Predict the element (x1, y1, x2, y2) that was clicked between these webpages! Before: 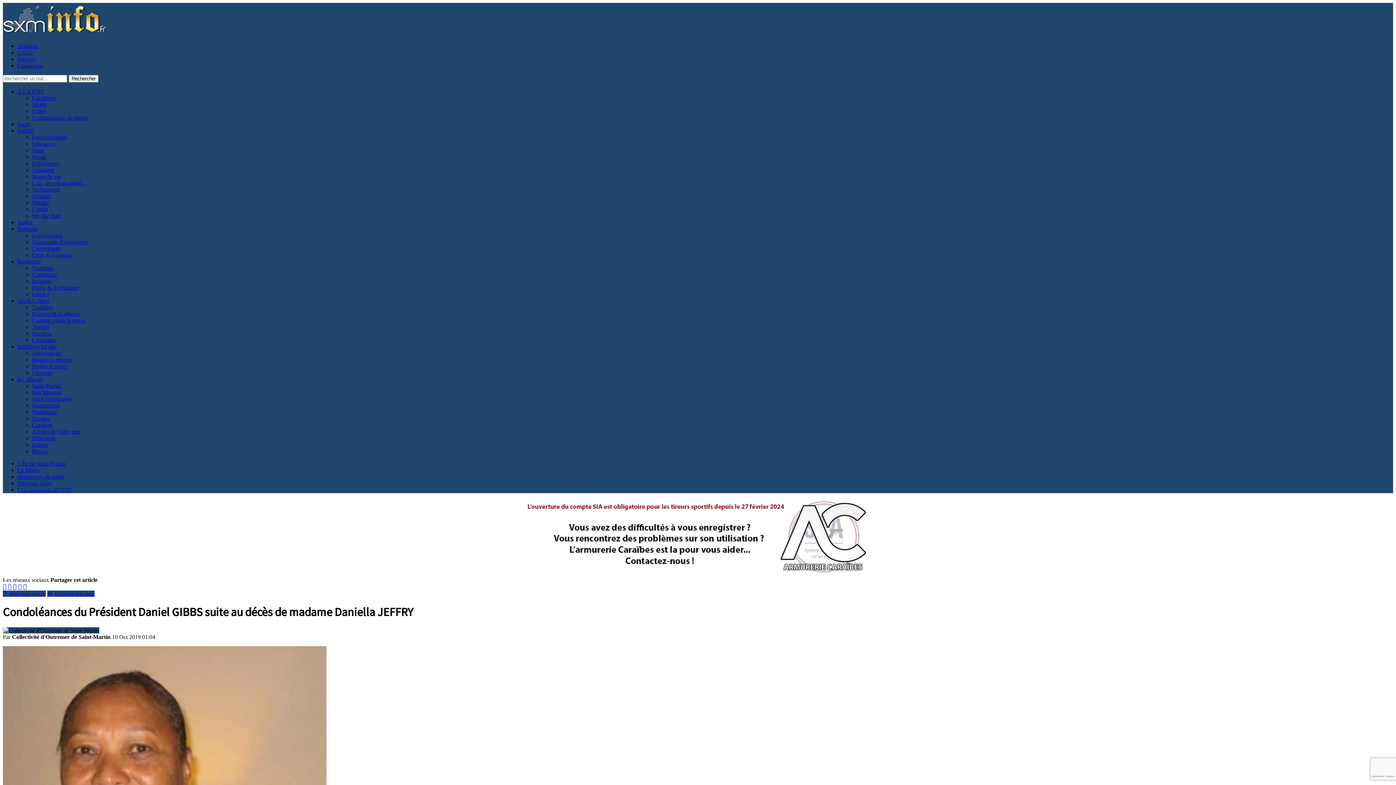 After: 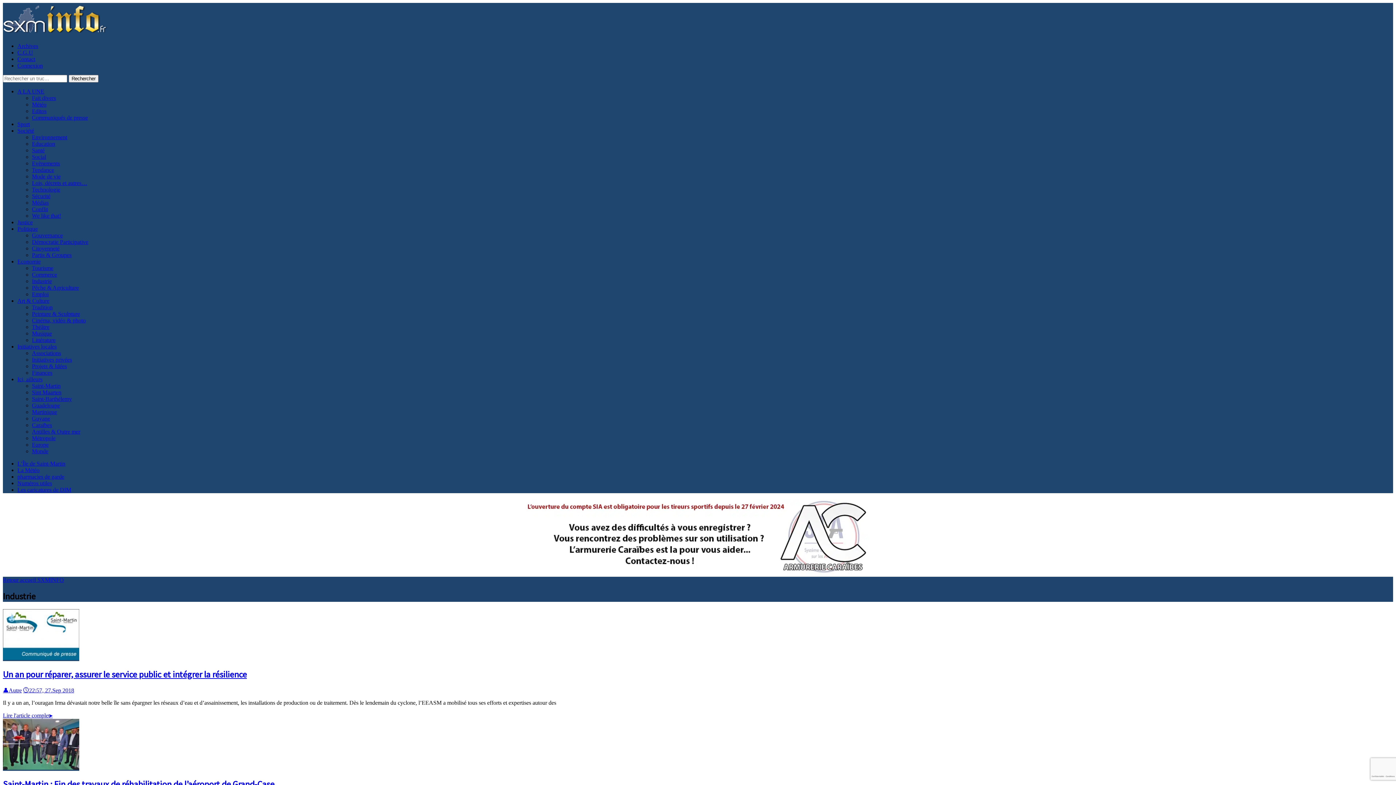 Action: label: Industrie bbox: (32, 278, 52, 284)